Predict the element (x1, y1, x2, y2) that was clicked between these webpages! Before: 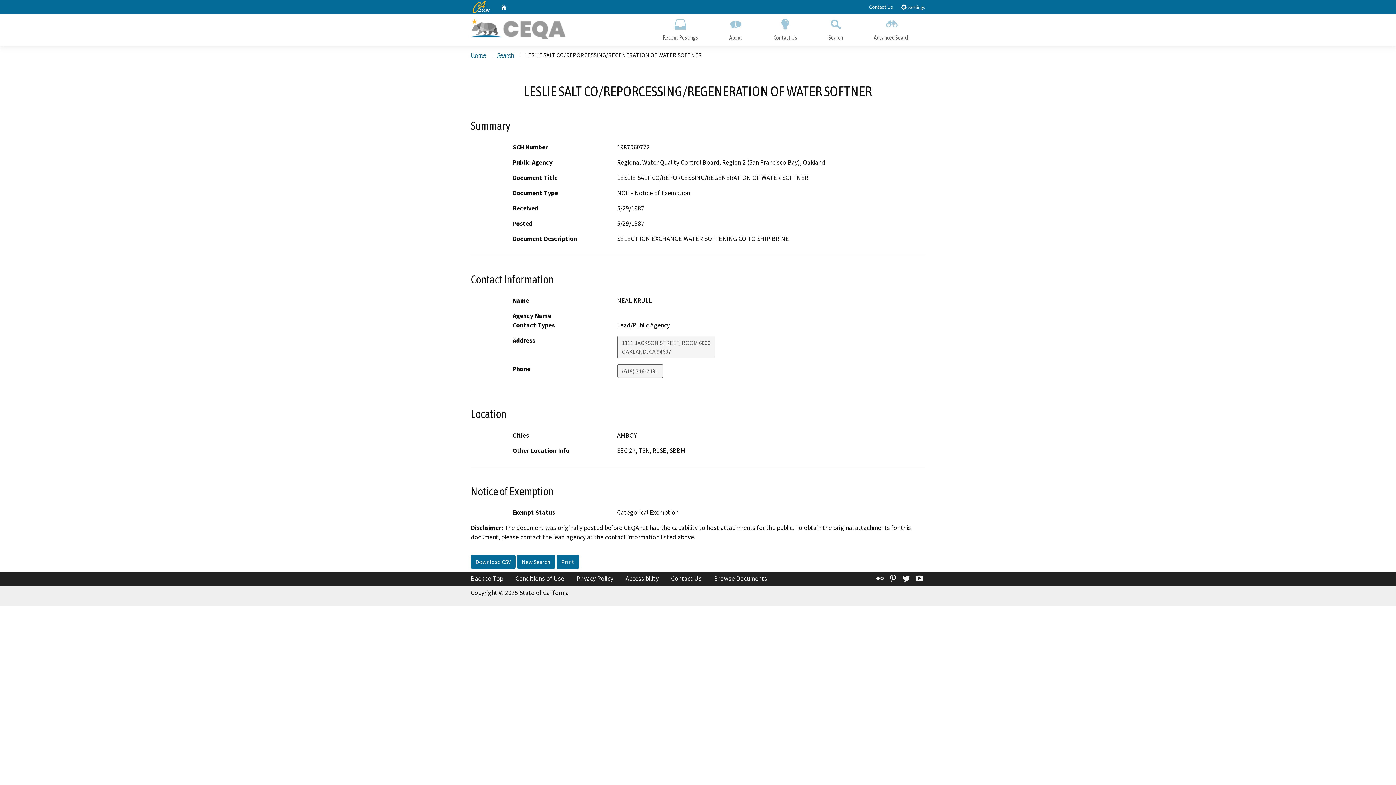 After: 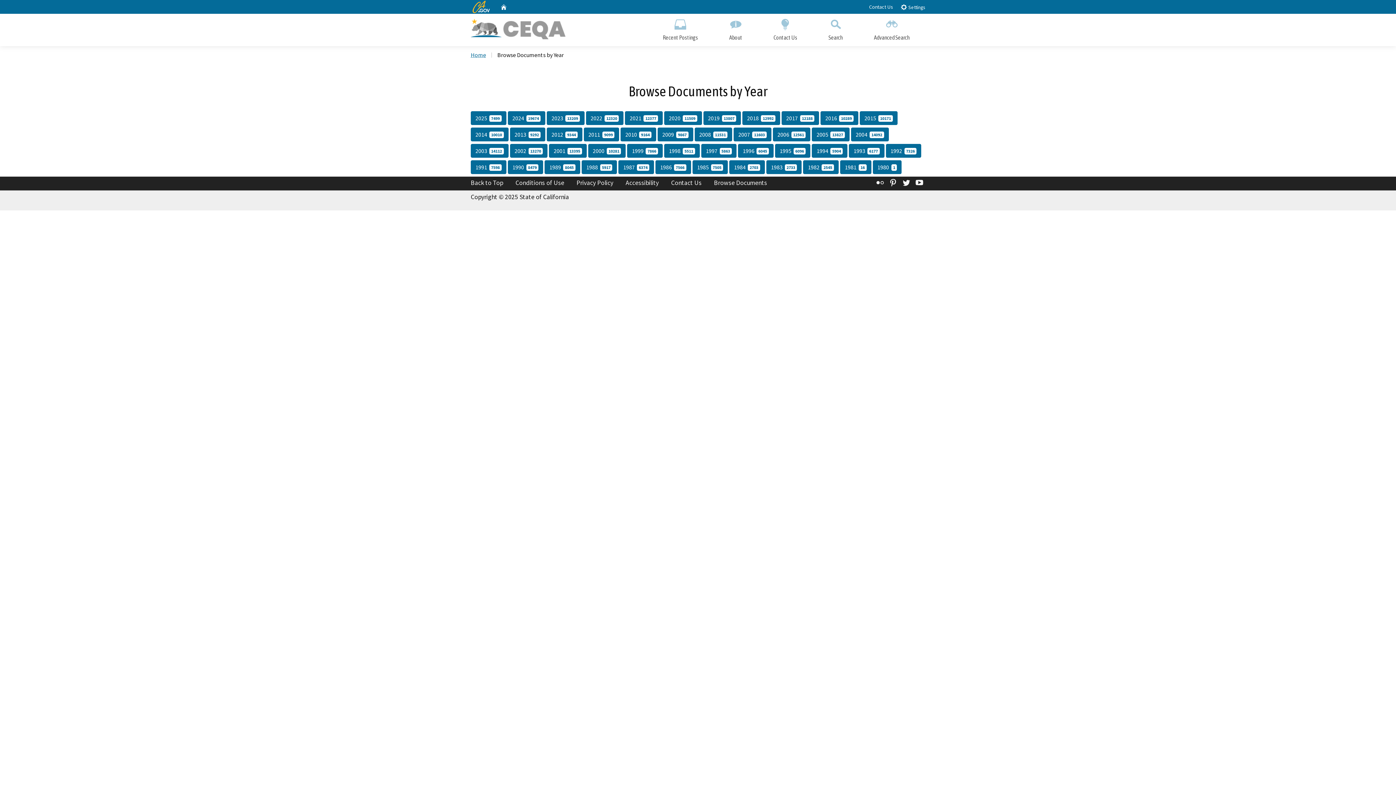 Action: bbox: (714, 574, 767, 582) label: Browse Documents